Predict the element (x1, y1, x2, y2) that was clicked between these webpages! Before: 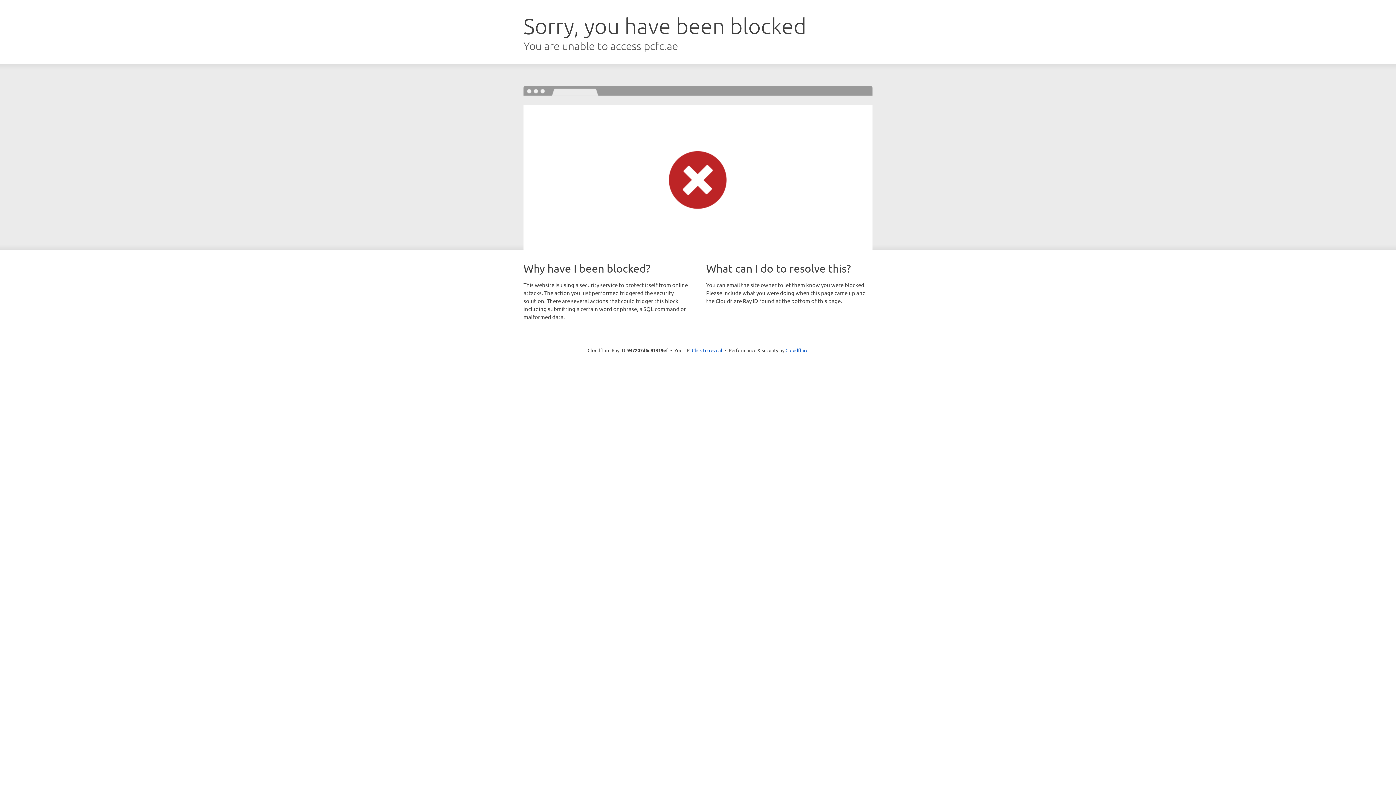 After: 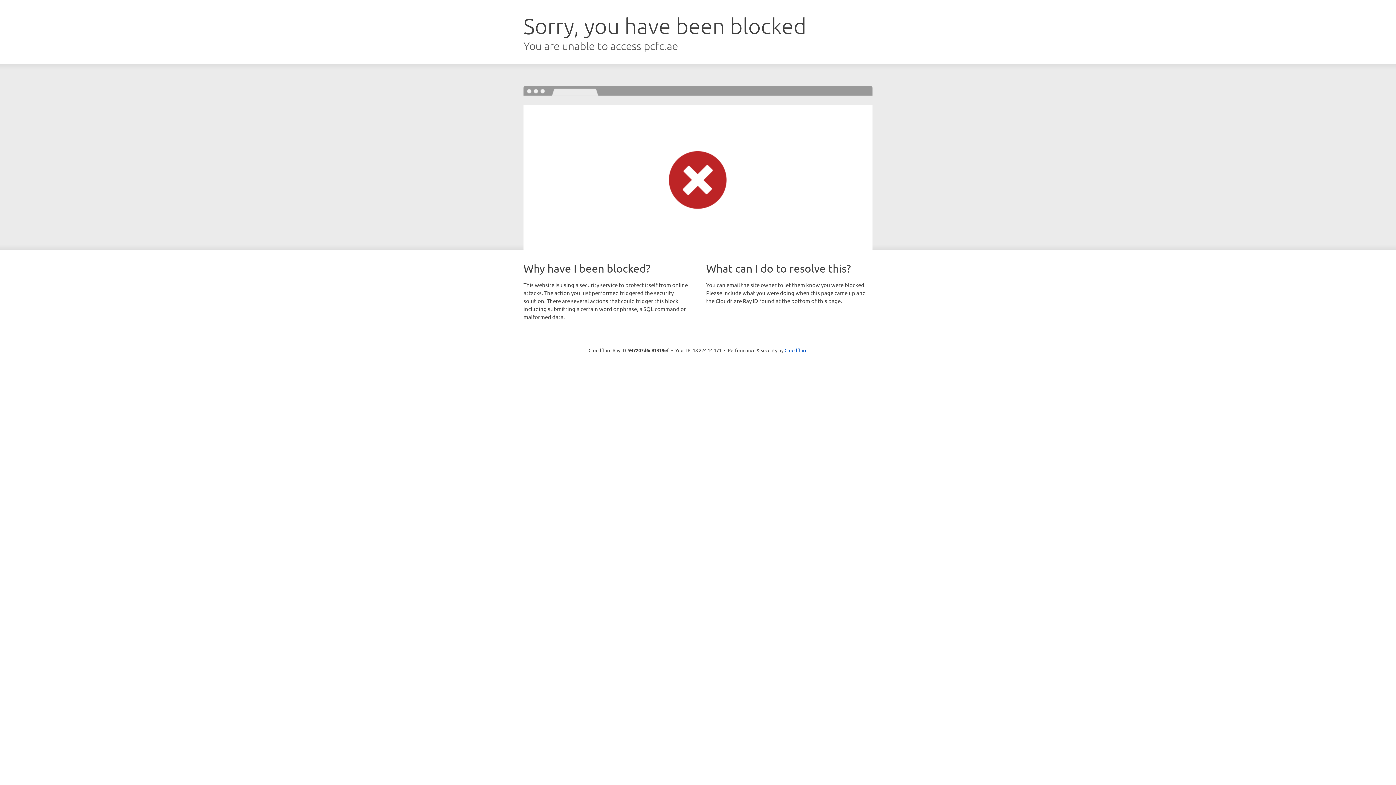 Action: label: Click to reveal bbox: (692, 346, 722, 353)